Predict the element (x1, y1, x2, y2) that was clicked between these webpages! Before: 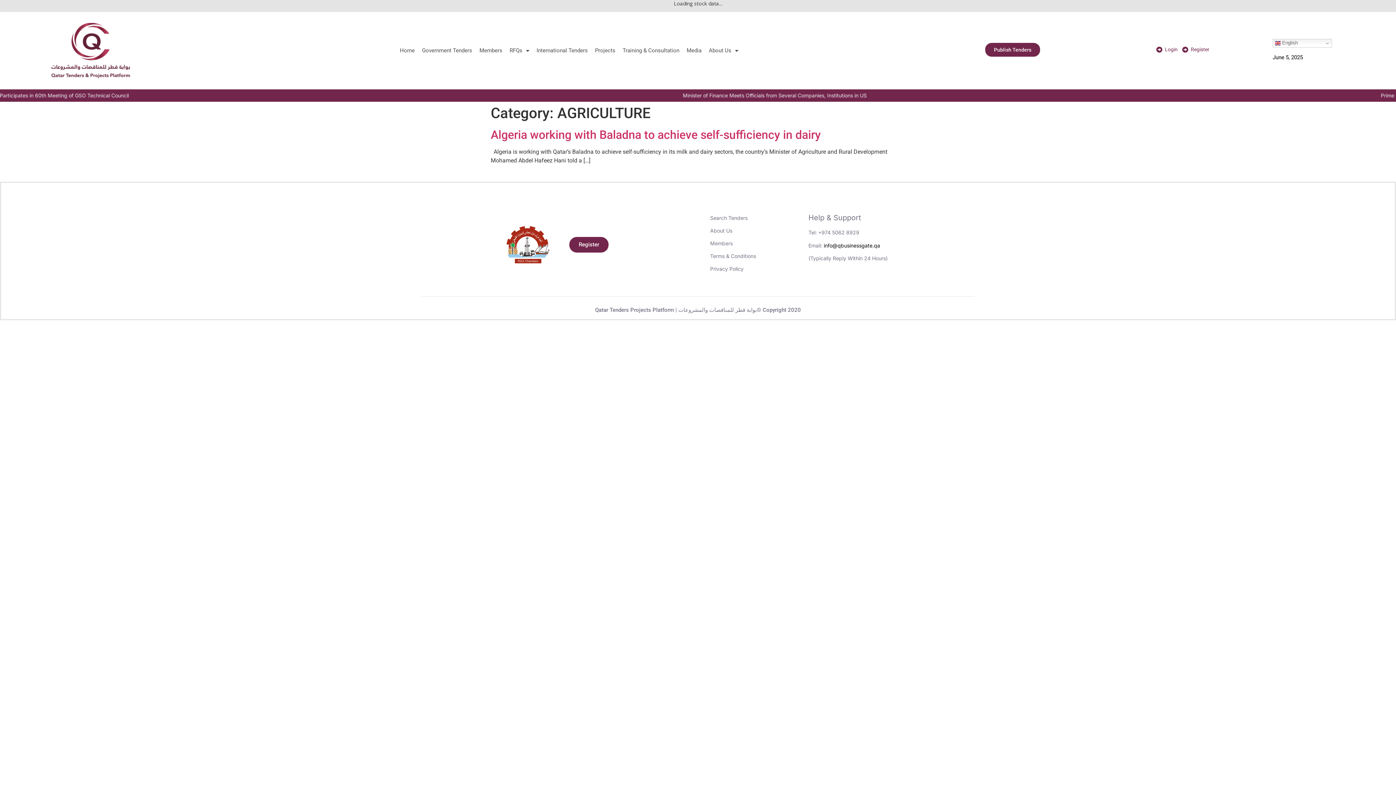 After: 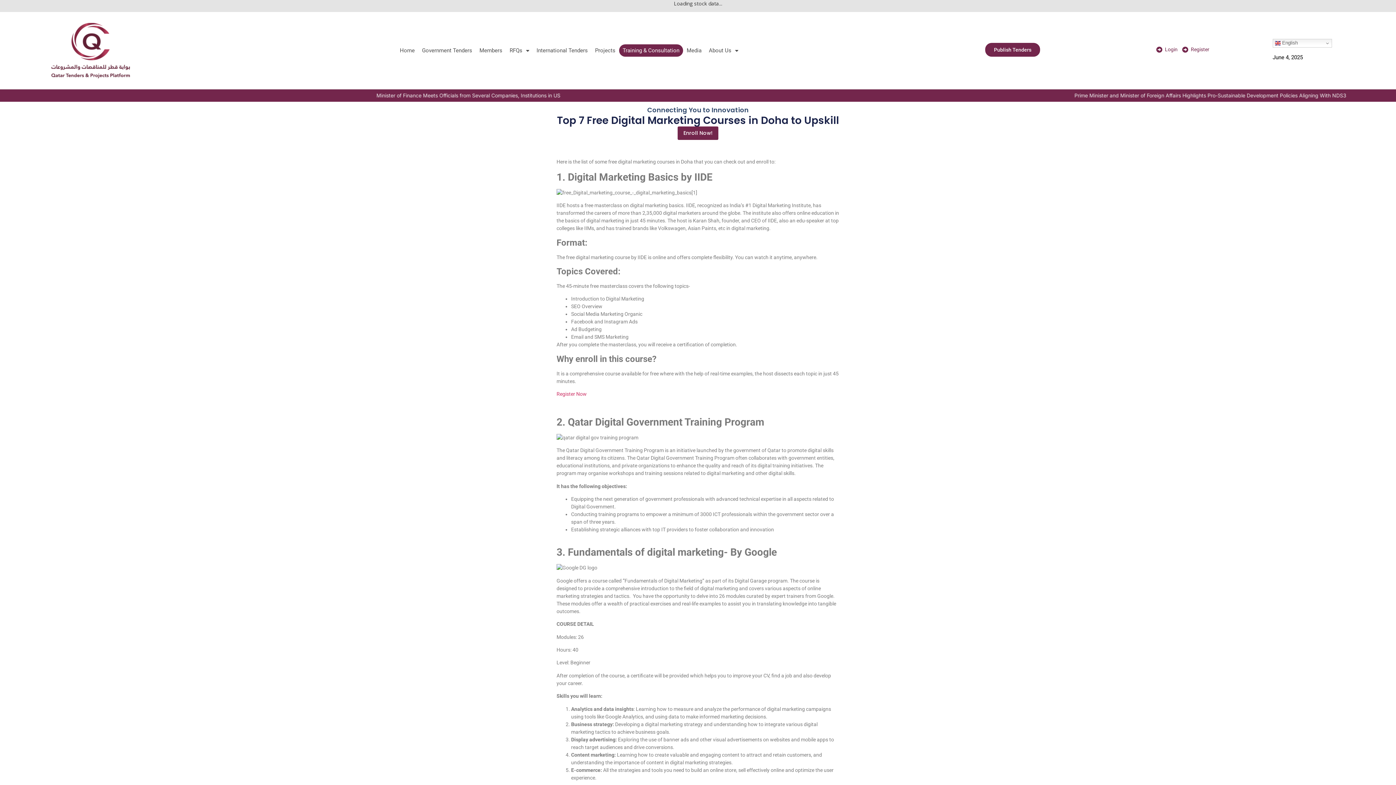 Action: label: Training & Consultation bbox: (619, 44, 683, 56)